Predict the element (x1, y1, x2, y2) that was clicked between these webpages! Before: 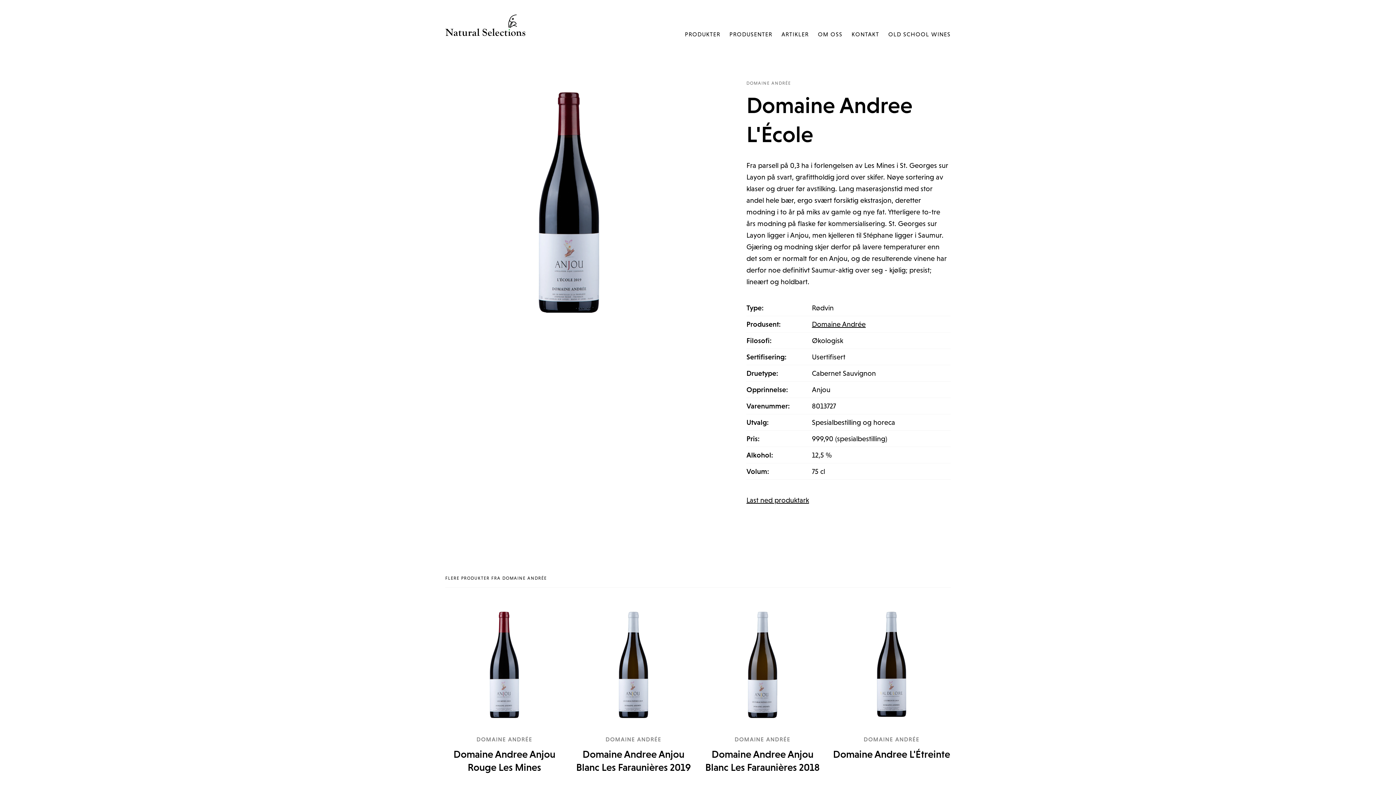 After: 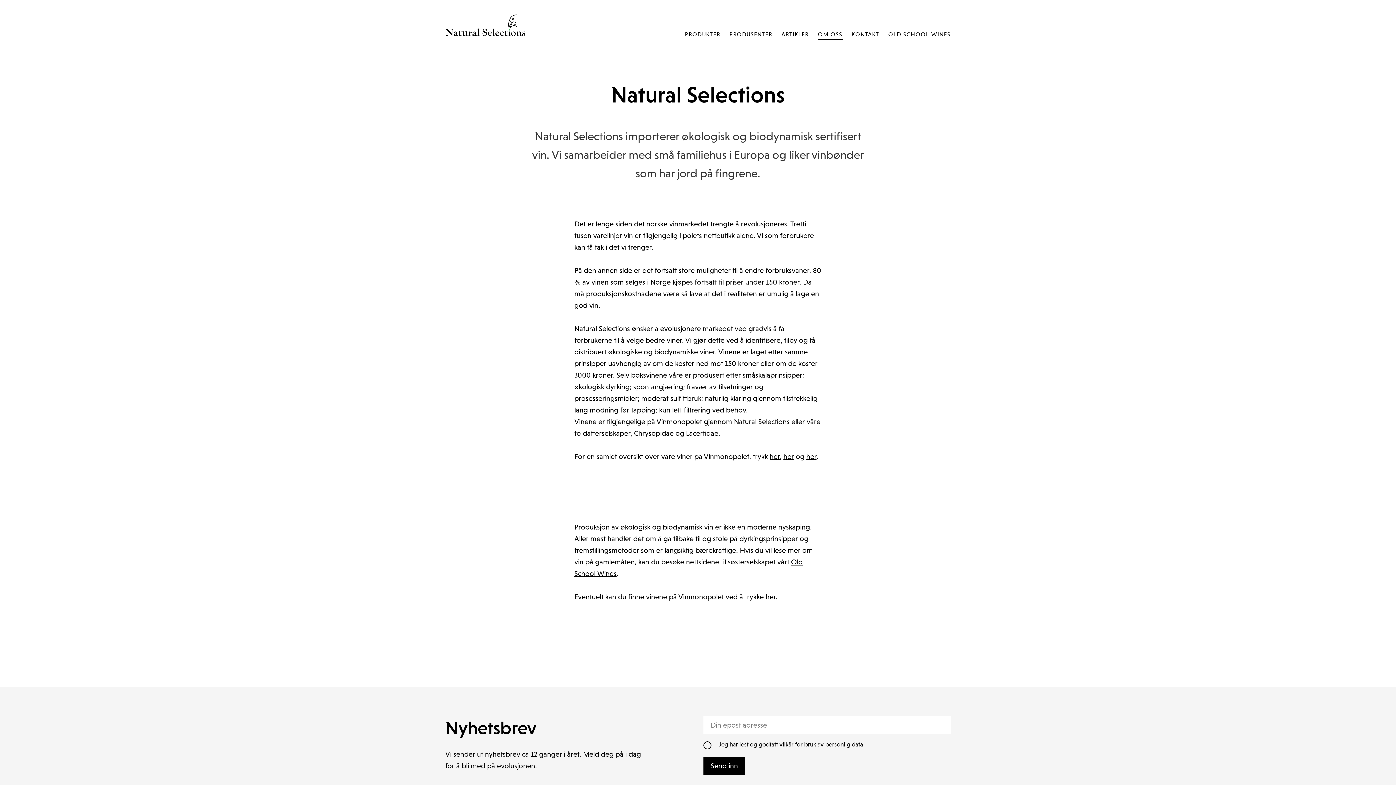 Action: label: OM OSS bbox: (818, 29, 842, 39)